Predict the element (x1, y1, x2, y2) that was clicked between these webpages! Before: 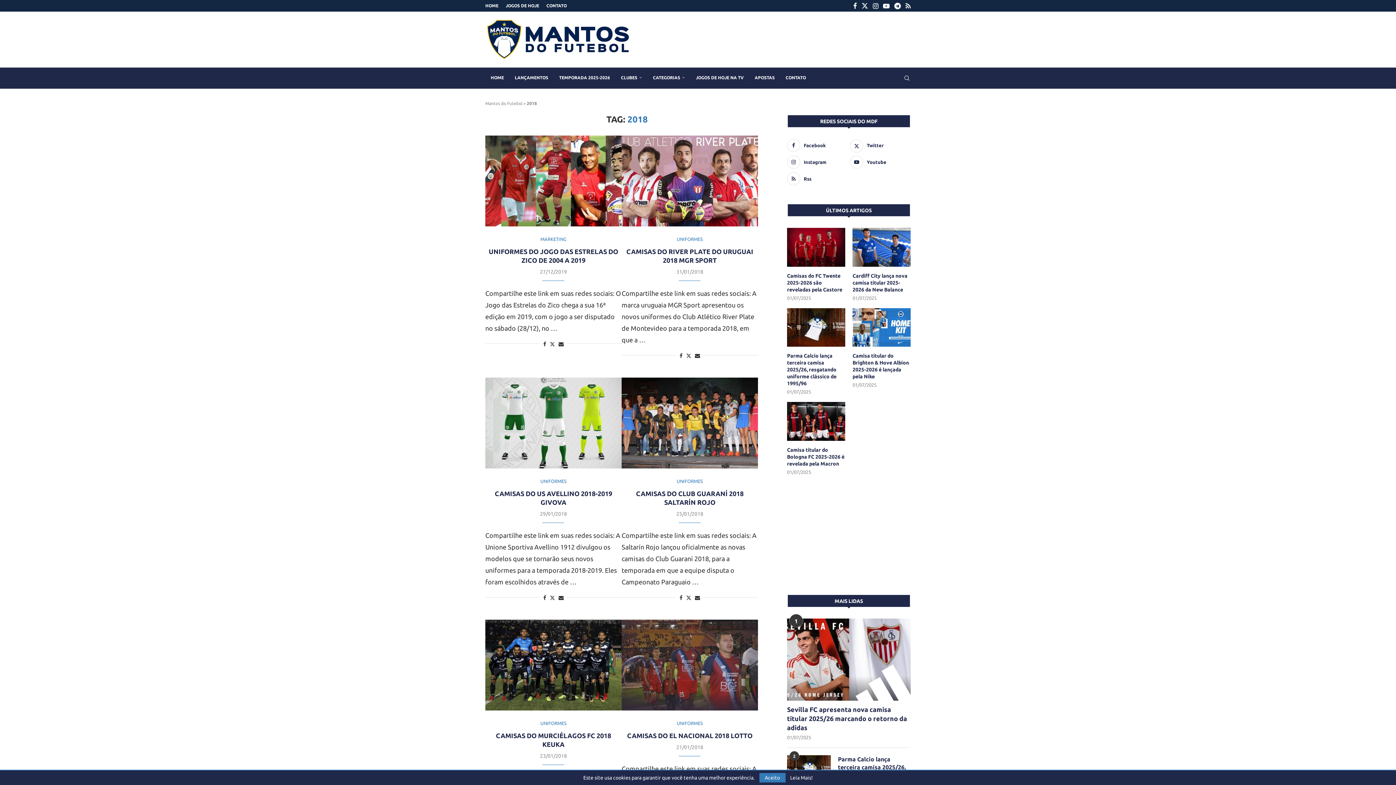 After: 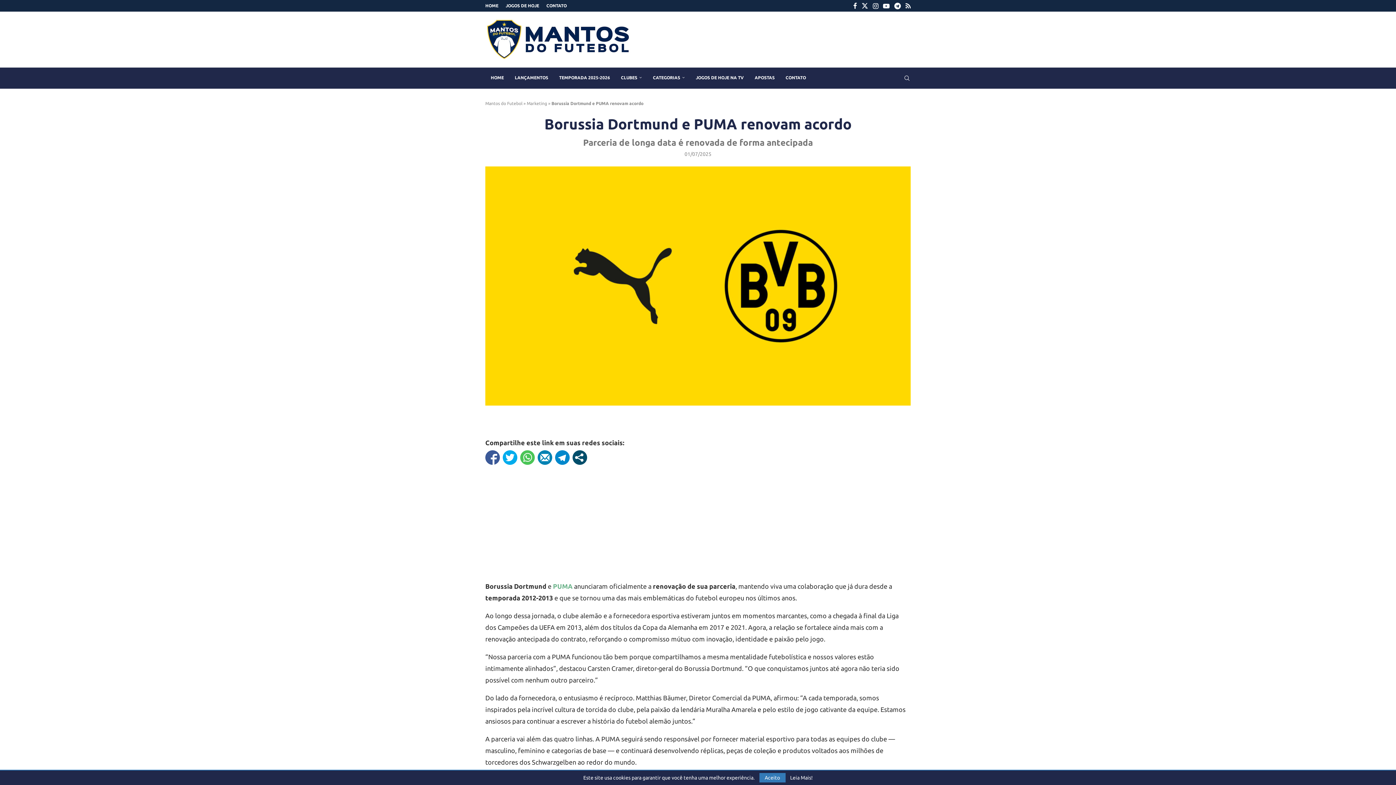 Action: bbox: (787, 752, 830, 781)